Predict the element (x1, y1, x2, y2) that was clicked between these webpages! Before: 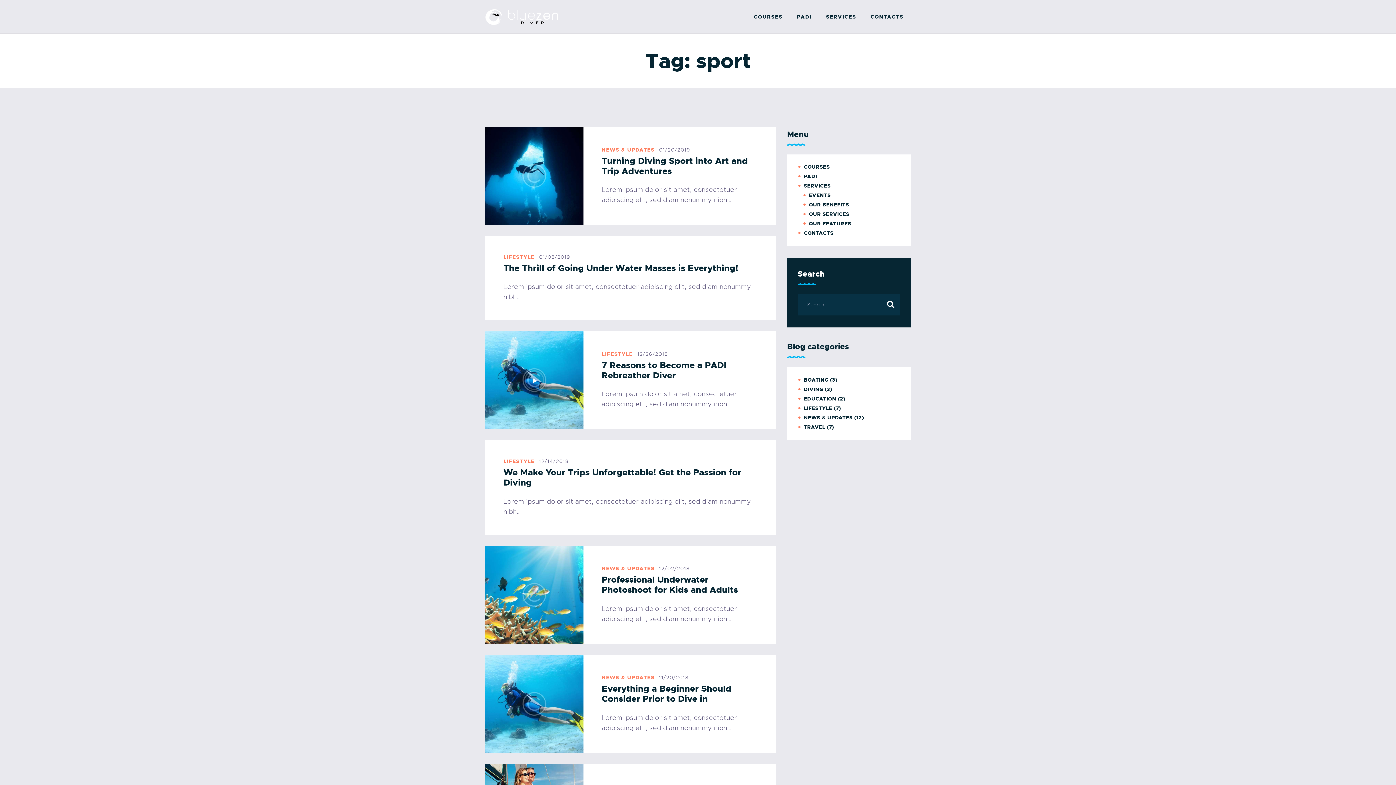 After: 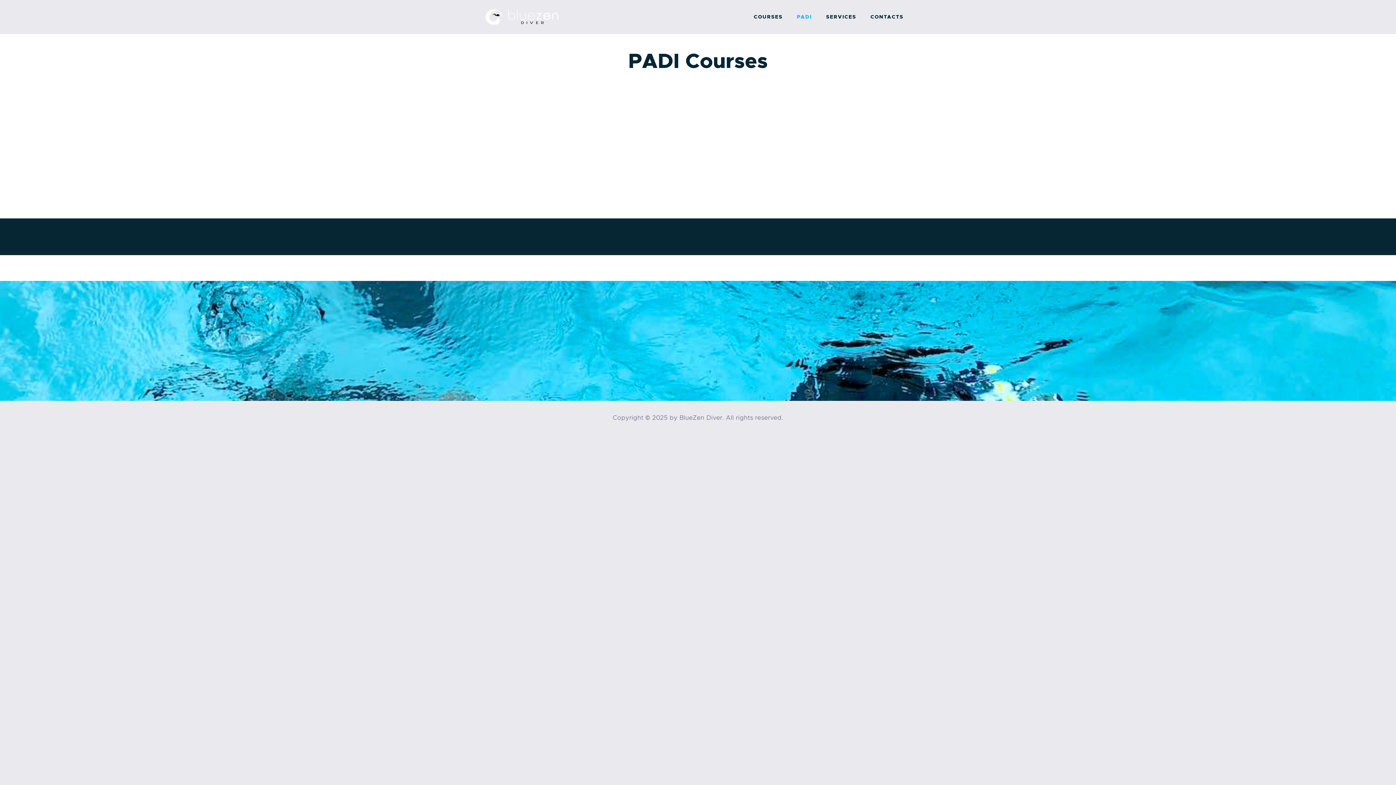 Action: label: PADI bbox: (804, 172, 817, 179)